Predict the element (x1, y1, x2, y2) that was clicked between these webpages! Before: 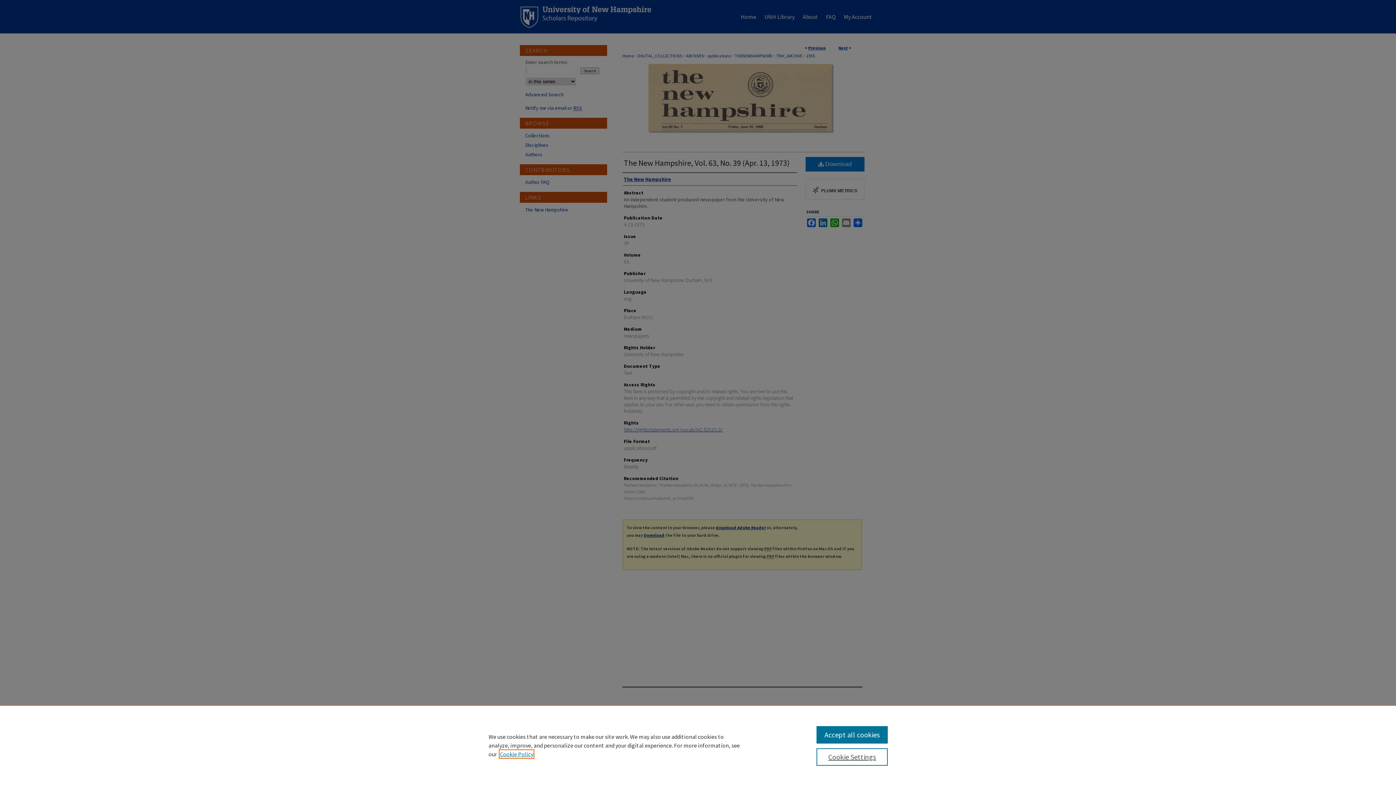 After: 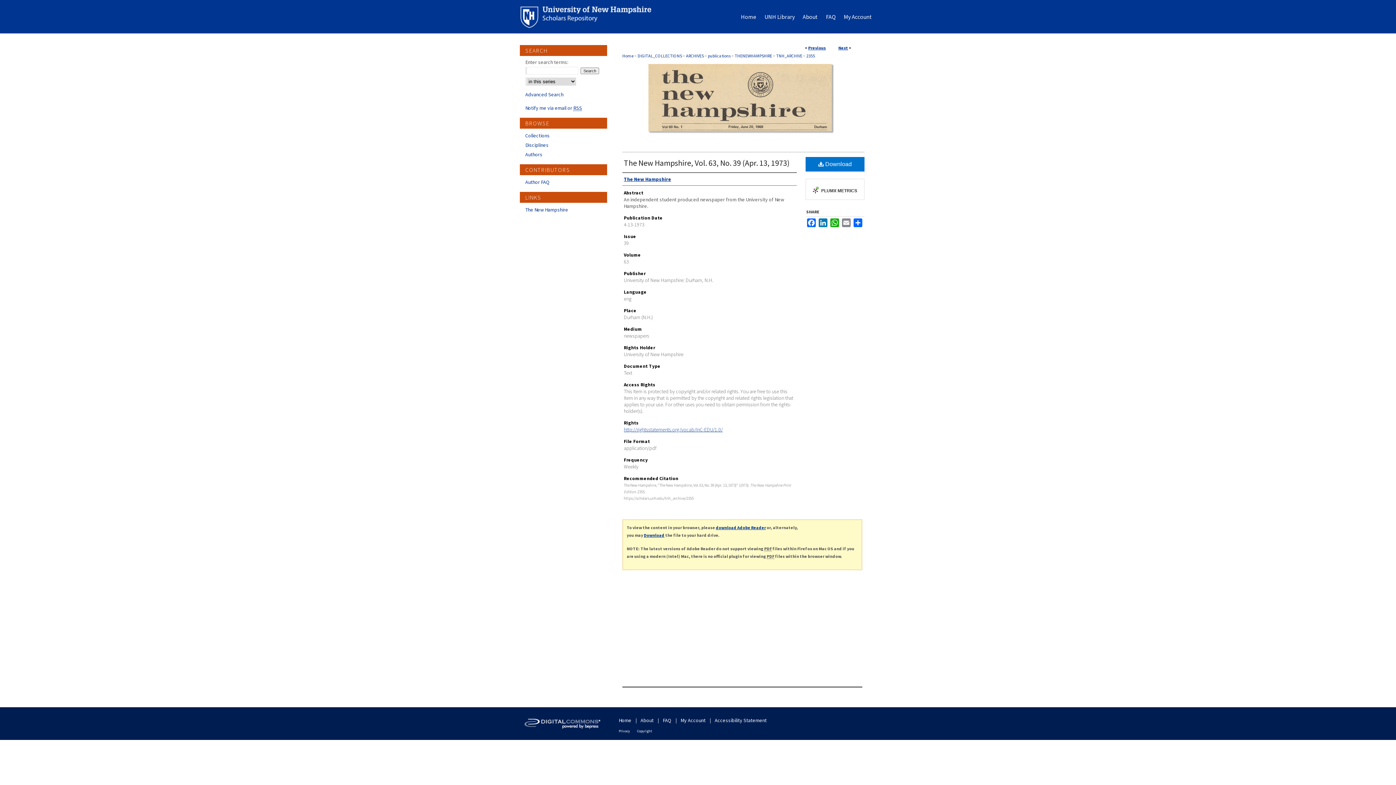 Action: bbox: (816, 726, 887, 744) label: Accept all cookies